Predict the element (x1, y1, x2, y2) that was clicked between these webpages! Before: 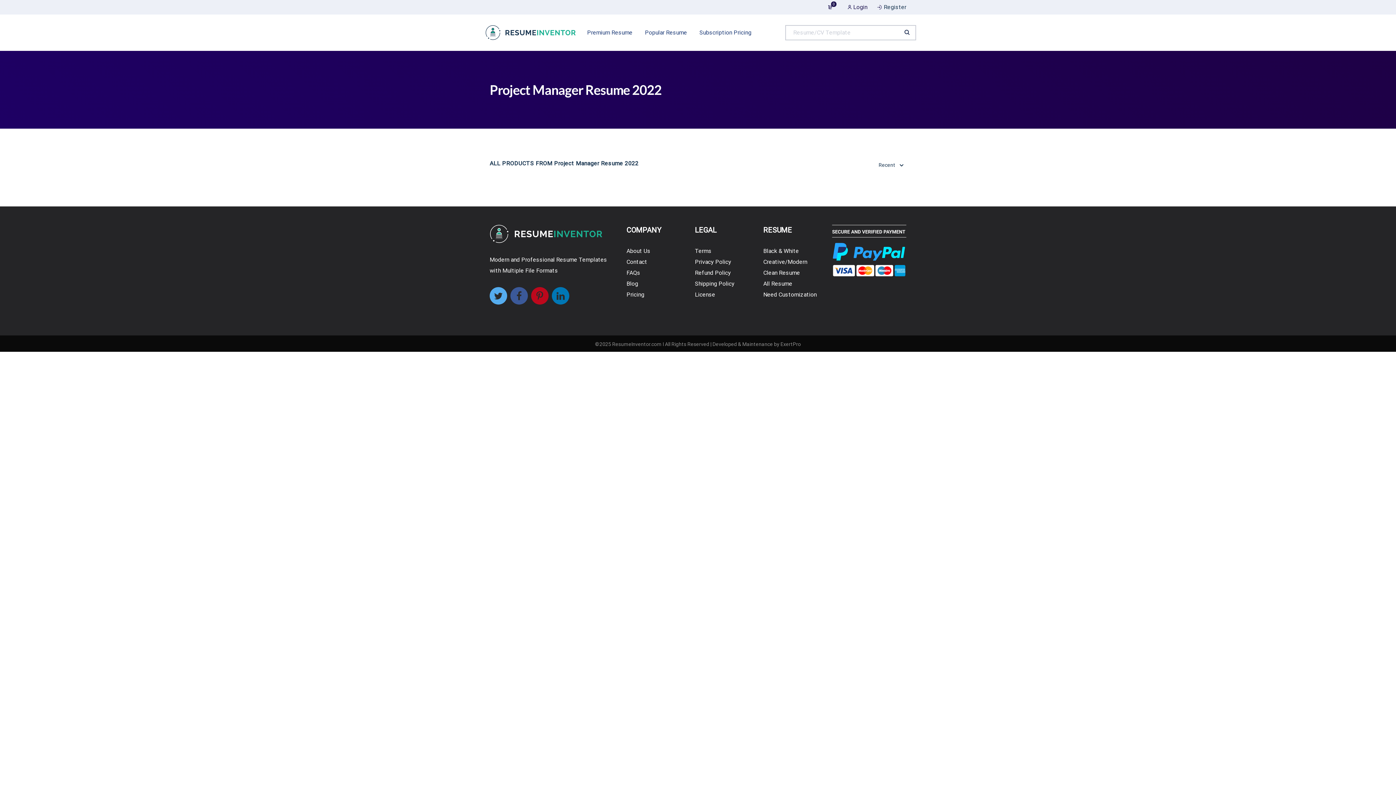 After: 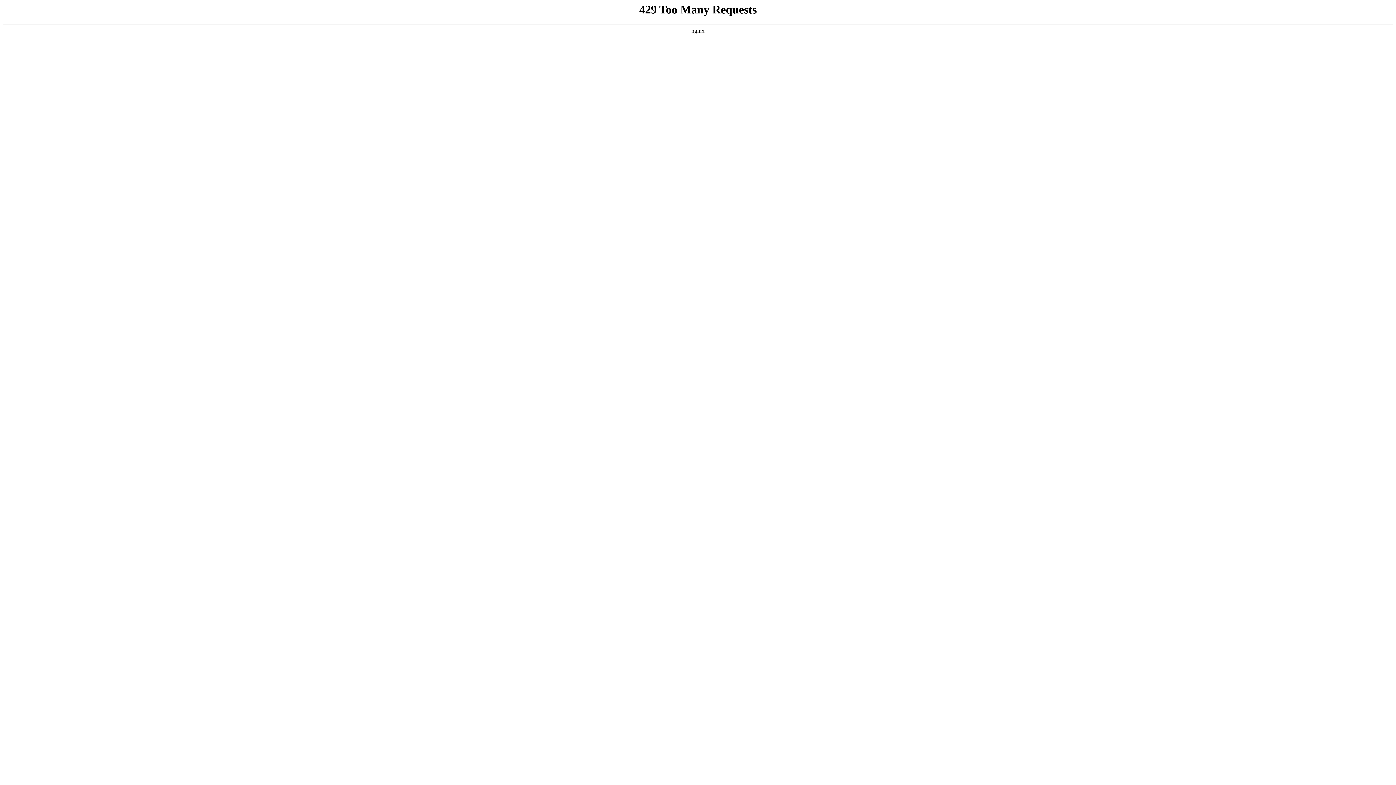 Action: label: About Us bbox: (626, 247, 650, 254)